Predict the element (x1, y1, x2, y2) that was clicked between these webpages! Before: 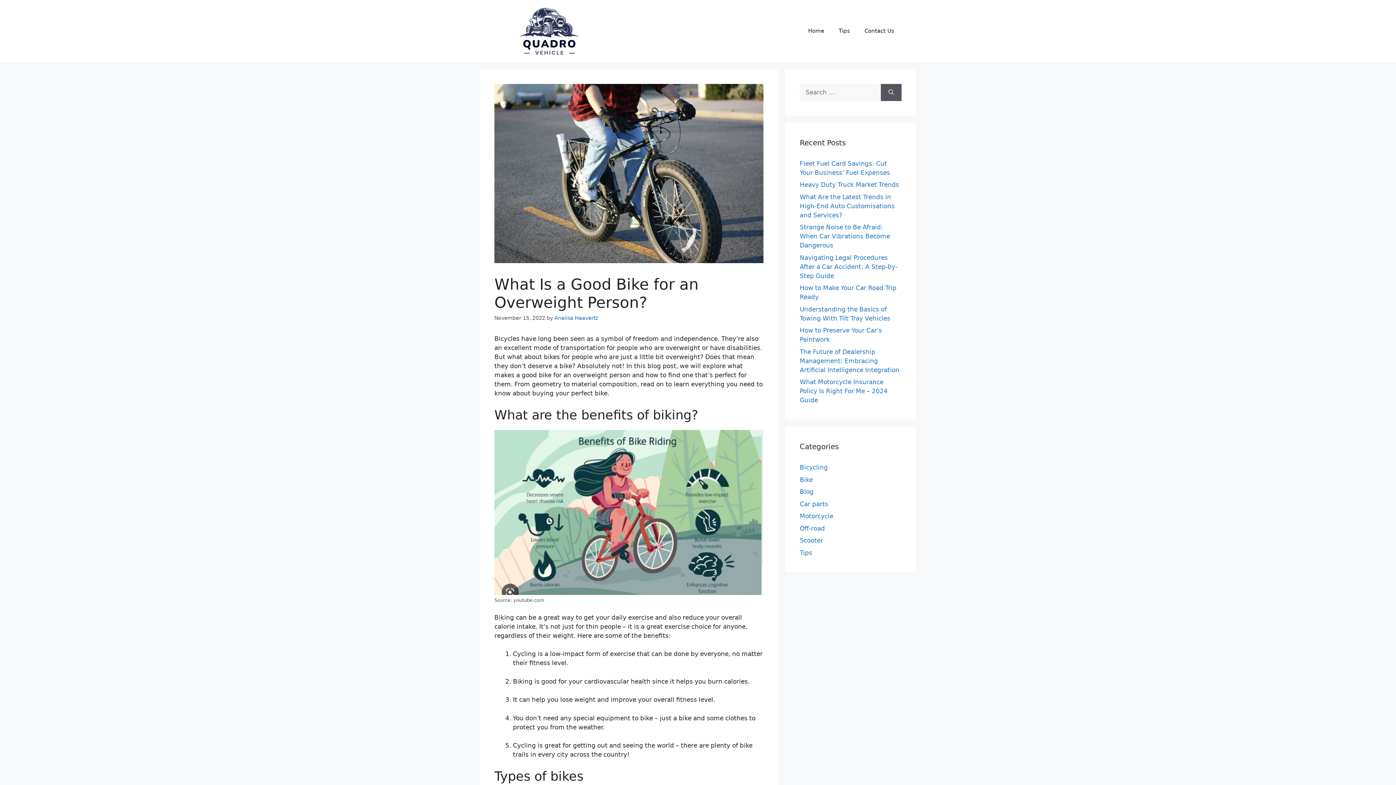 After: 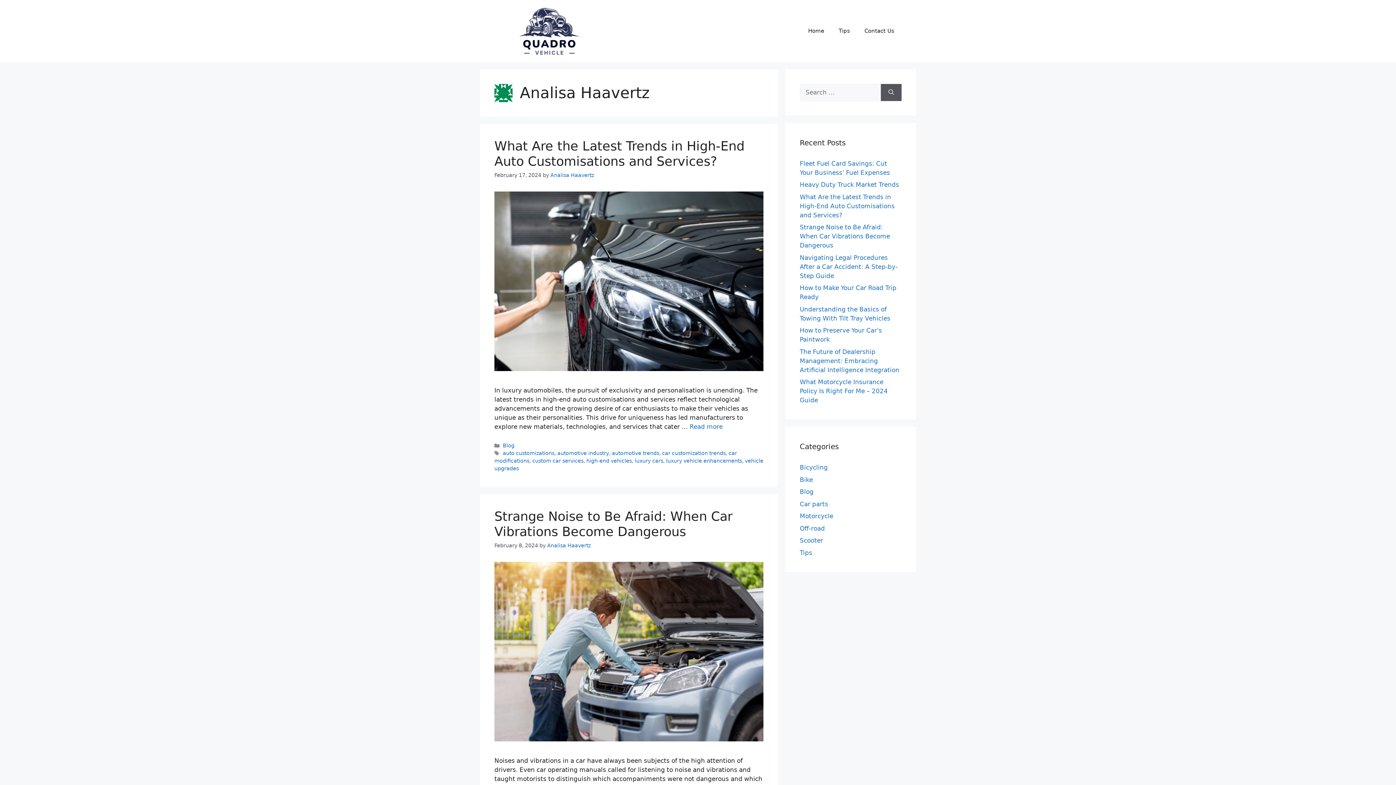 Action: label: Analisa Haavertz bbox: (554, 315, 598, 321)